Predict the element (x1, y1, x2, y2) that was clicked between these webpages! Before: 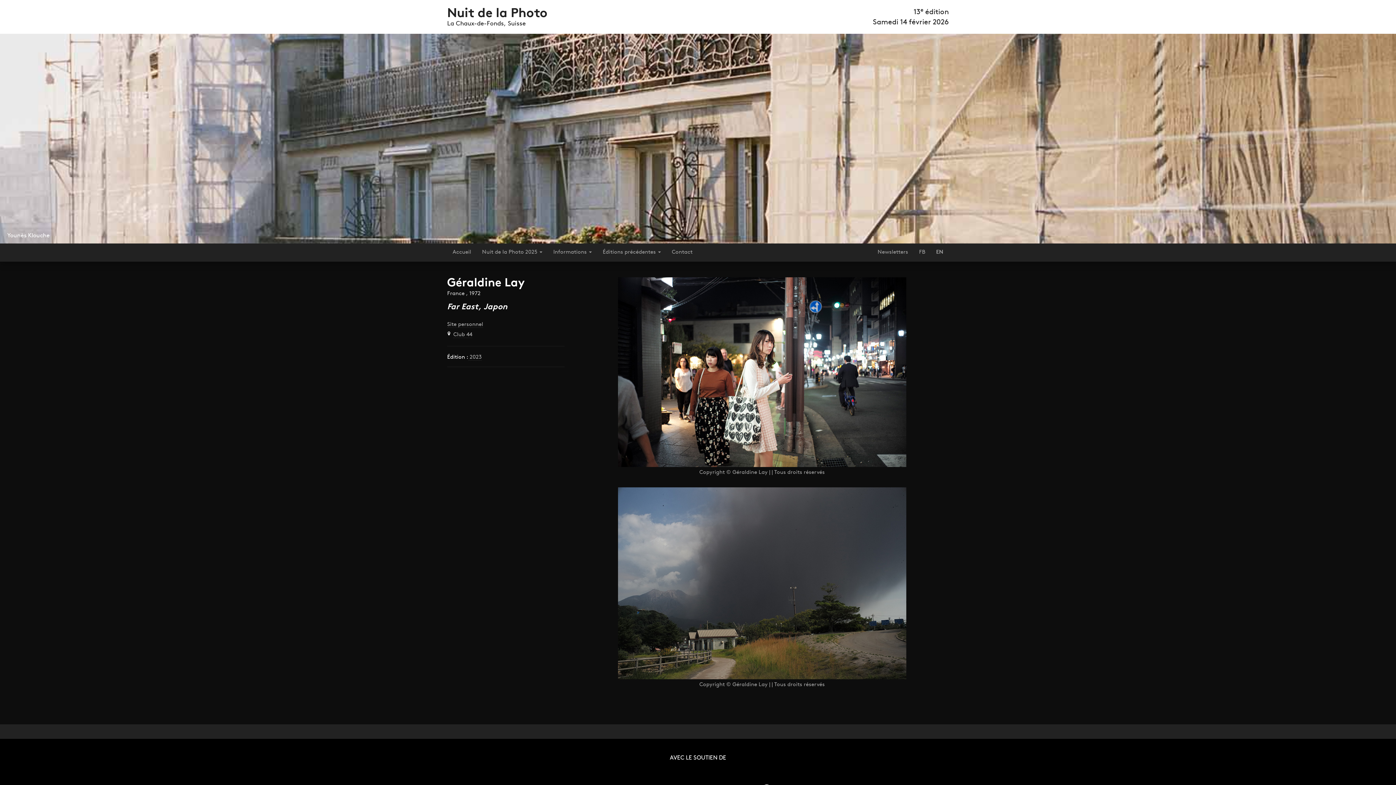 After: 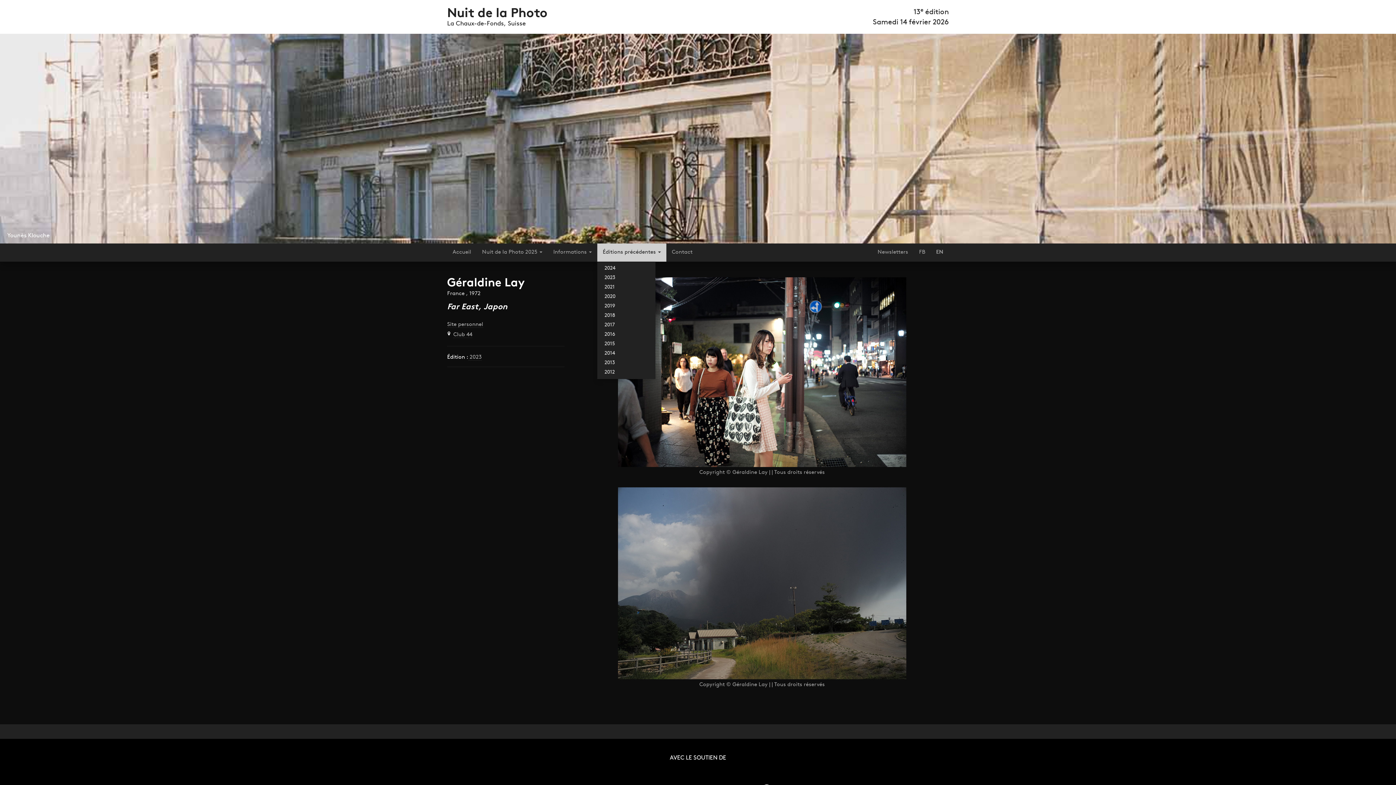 Action: label: Éditions précédentes  bbox: (597, 243, 666, 261)